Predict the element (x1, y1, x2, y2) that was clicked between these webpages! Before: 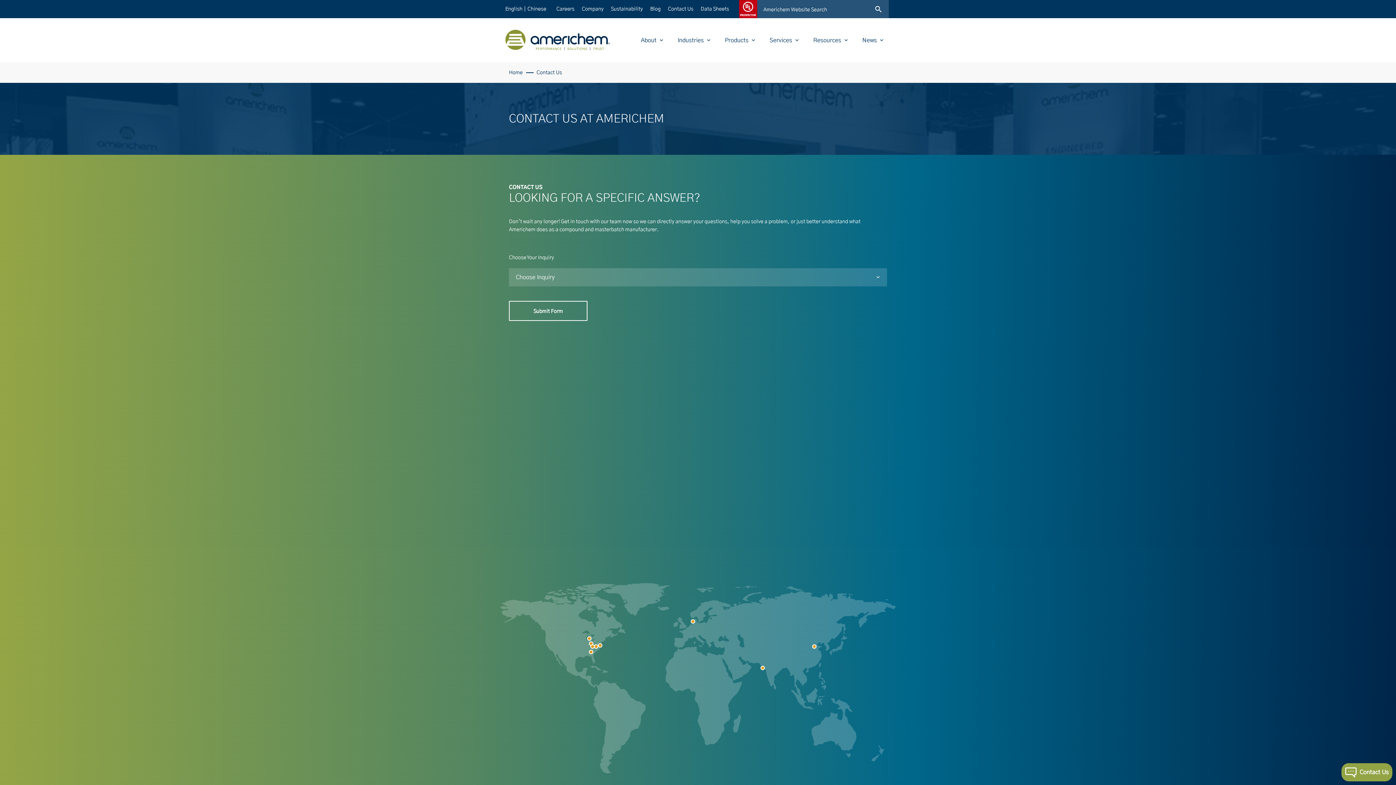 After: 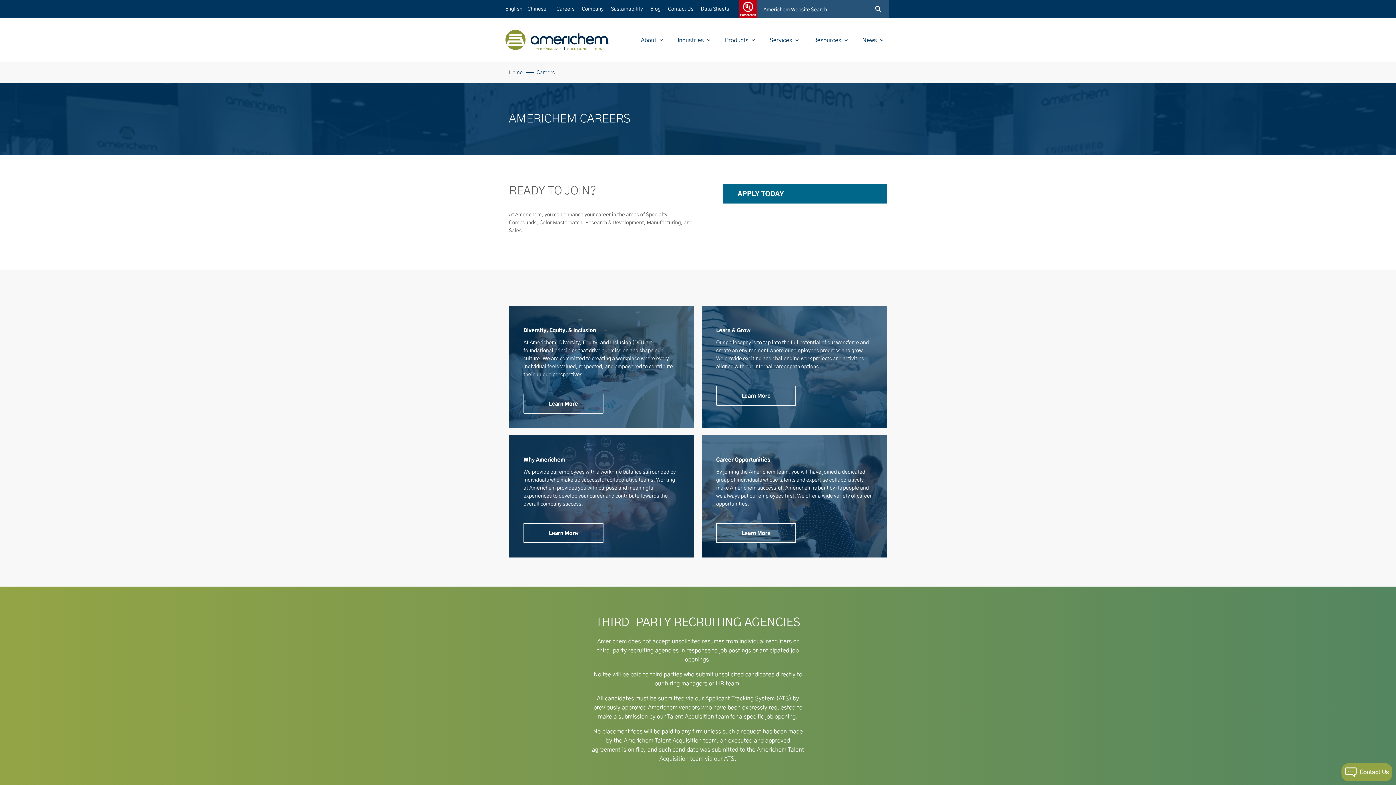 Action: bbox: (556, 5, 574, 13) label: Careers